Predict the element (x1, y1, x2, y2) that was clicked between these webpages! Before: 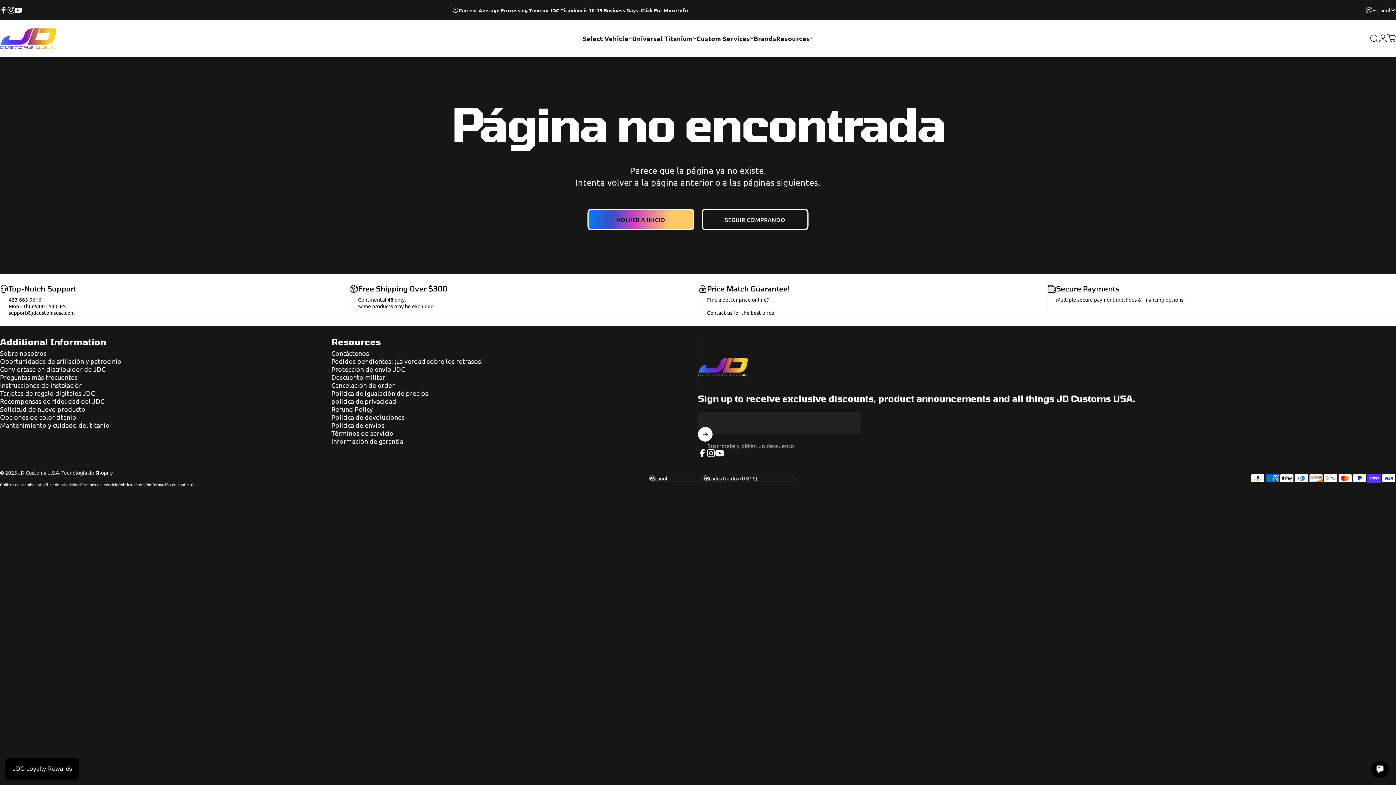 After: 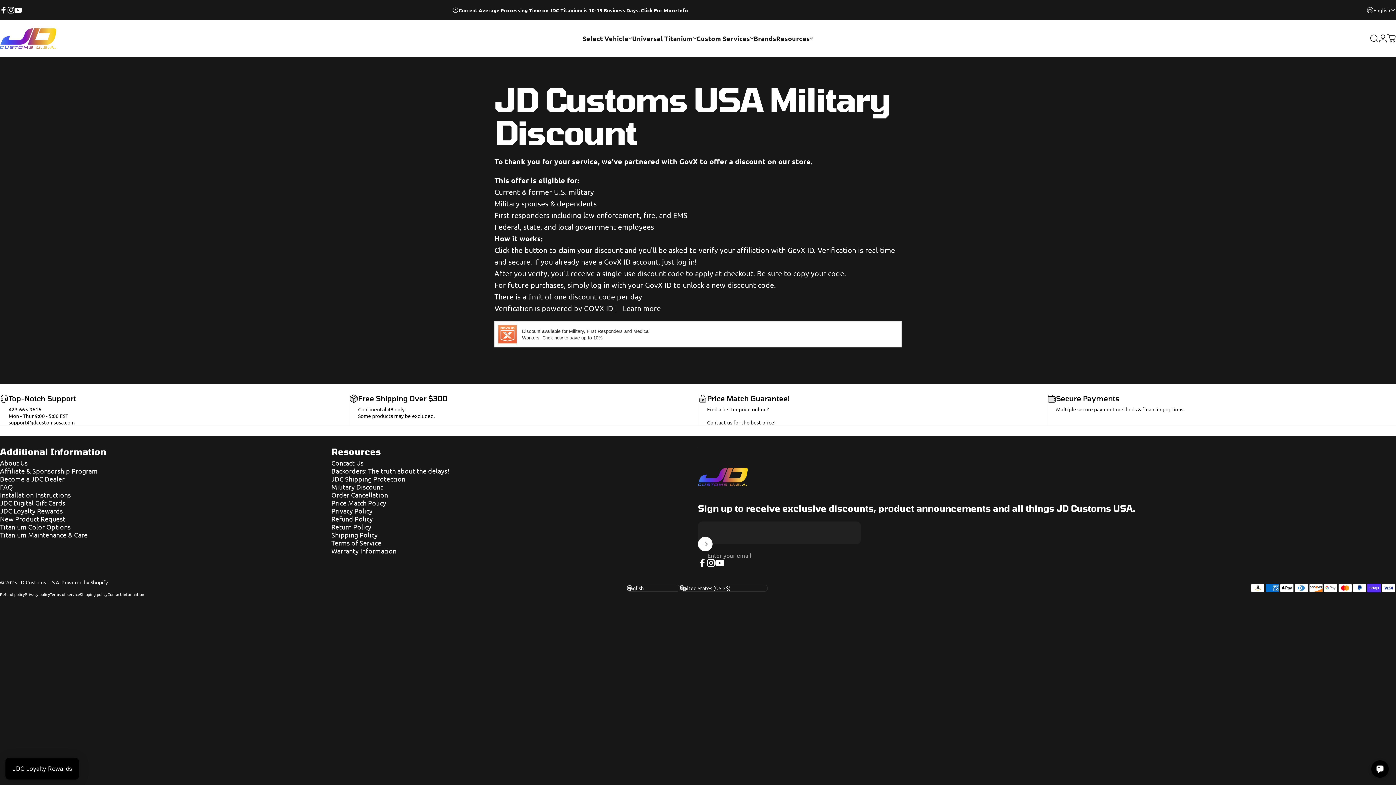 Action: label: Descuento militar bbox: (331, 373, 385, 381)